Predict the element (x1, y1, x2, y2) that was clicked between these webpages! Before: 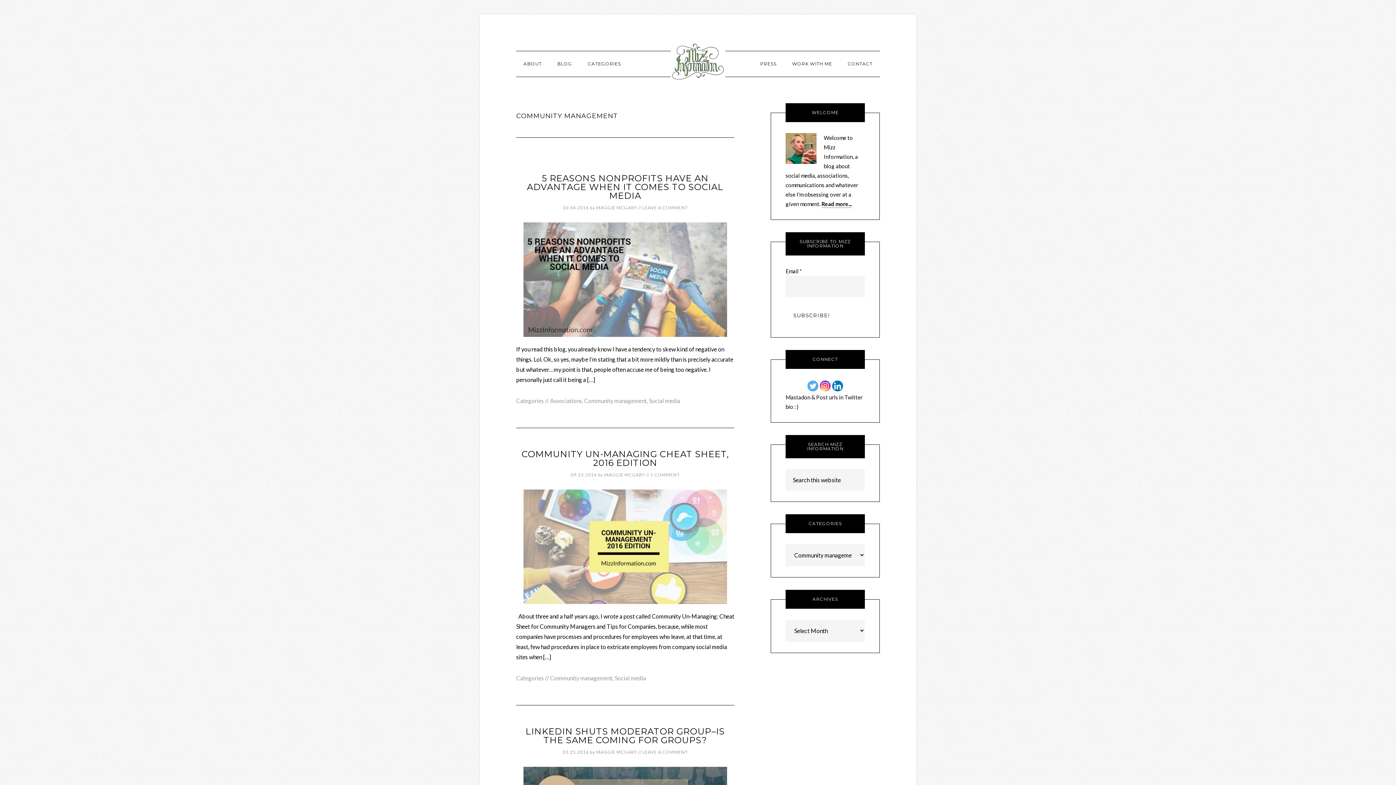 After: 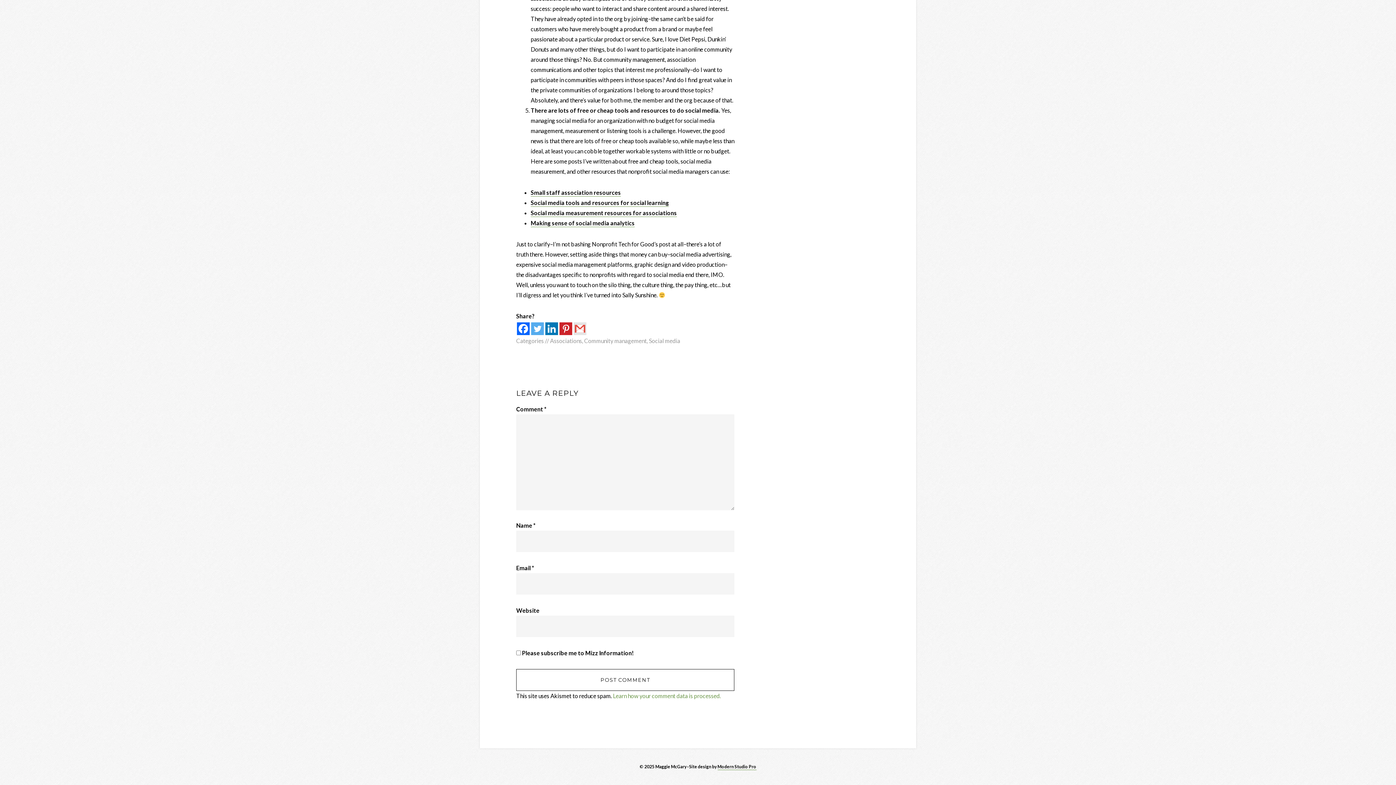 Action: bbox: (642, 205, 688, 210) label: LEAVE A COMMENT